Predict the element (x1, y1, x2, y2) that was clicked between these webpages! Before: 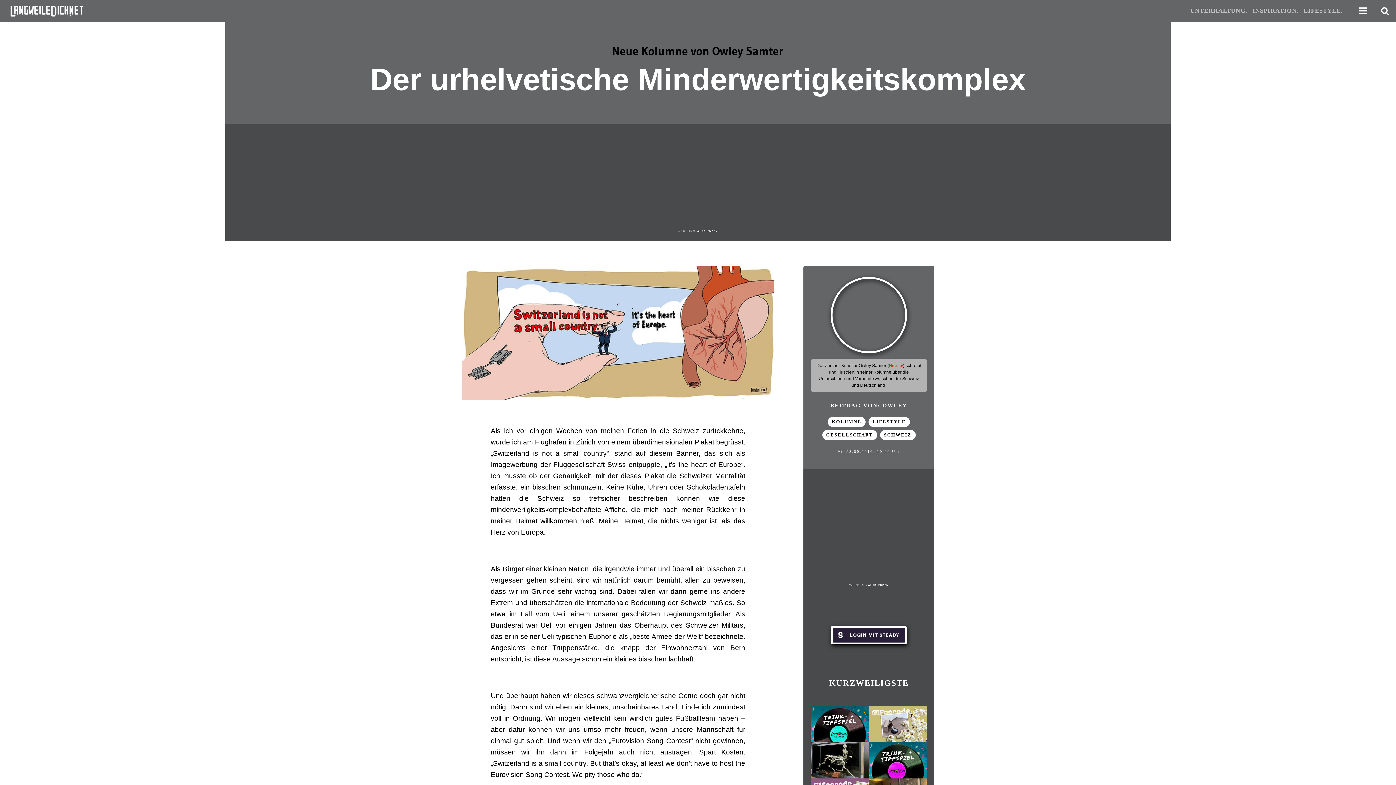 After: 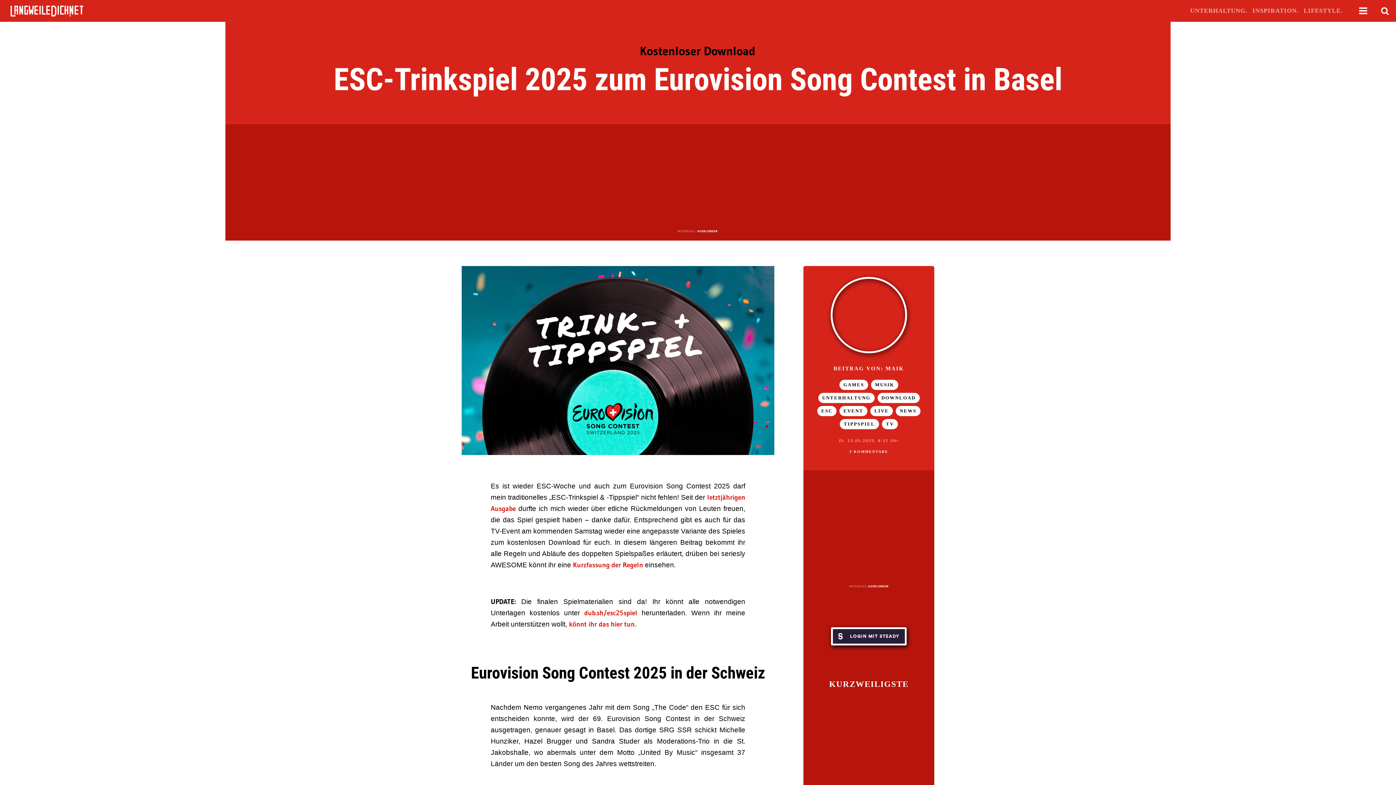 Action: bbox: (810, 706, 869, 742)